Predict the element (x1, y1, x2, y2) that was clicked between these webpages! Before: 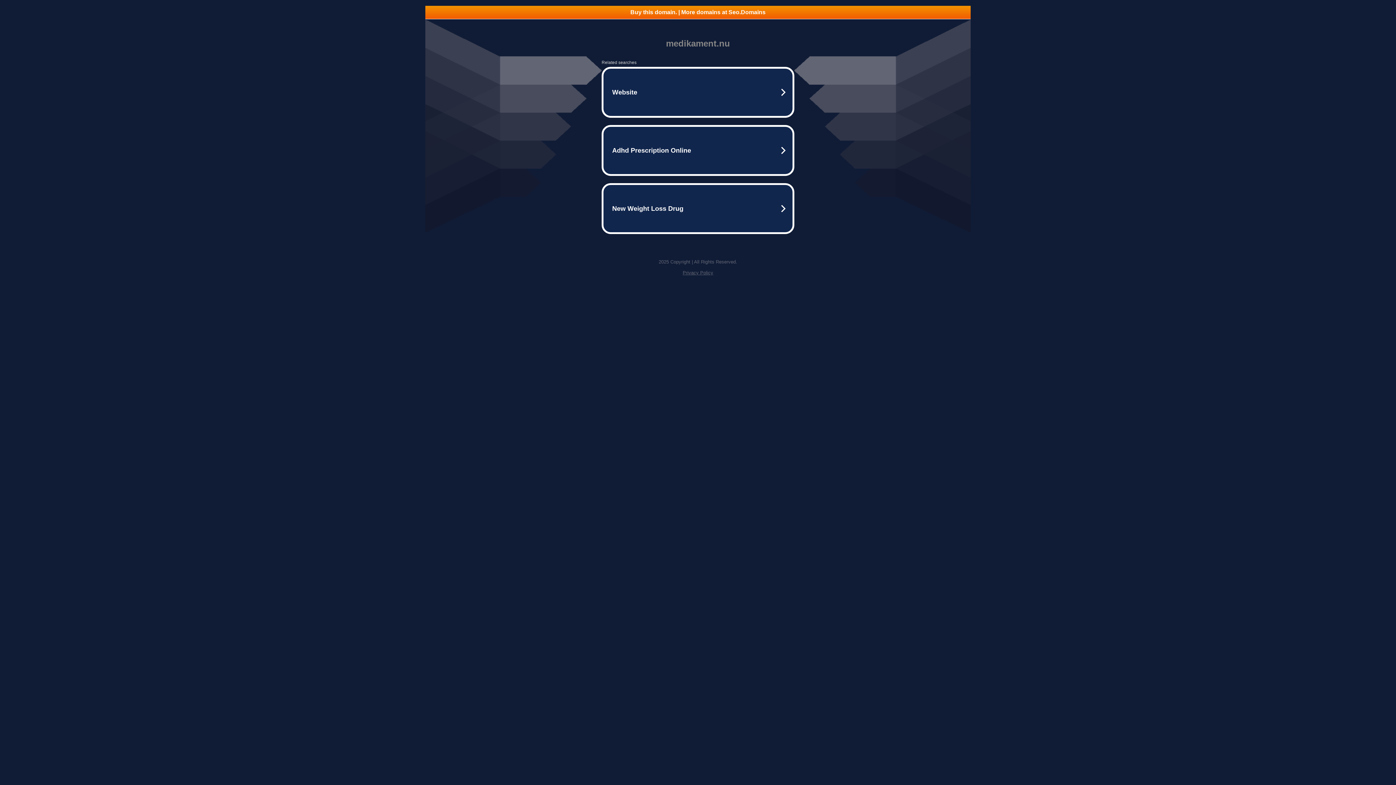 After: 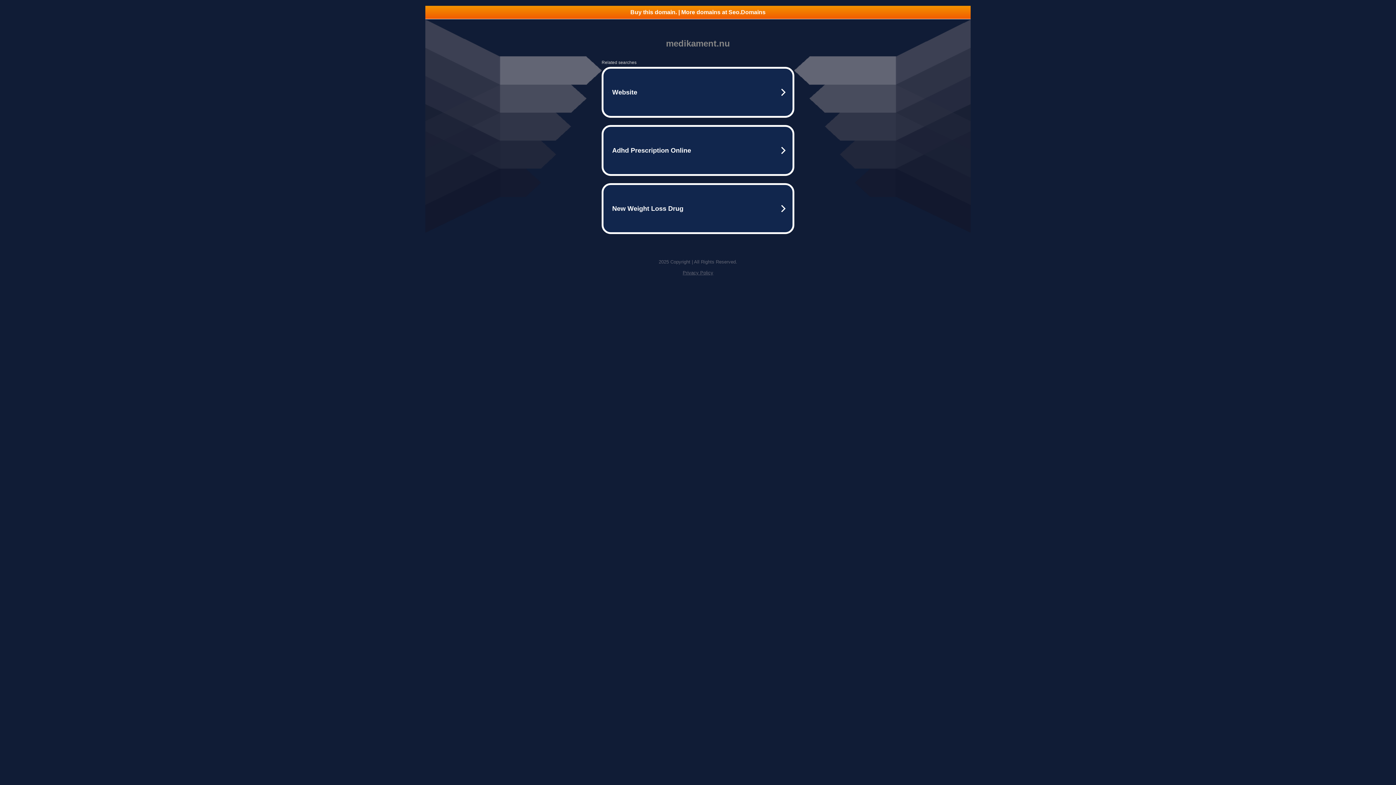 Action: bbox: (682, 270, 713, 275) label: Privacy Policy